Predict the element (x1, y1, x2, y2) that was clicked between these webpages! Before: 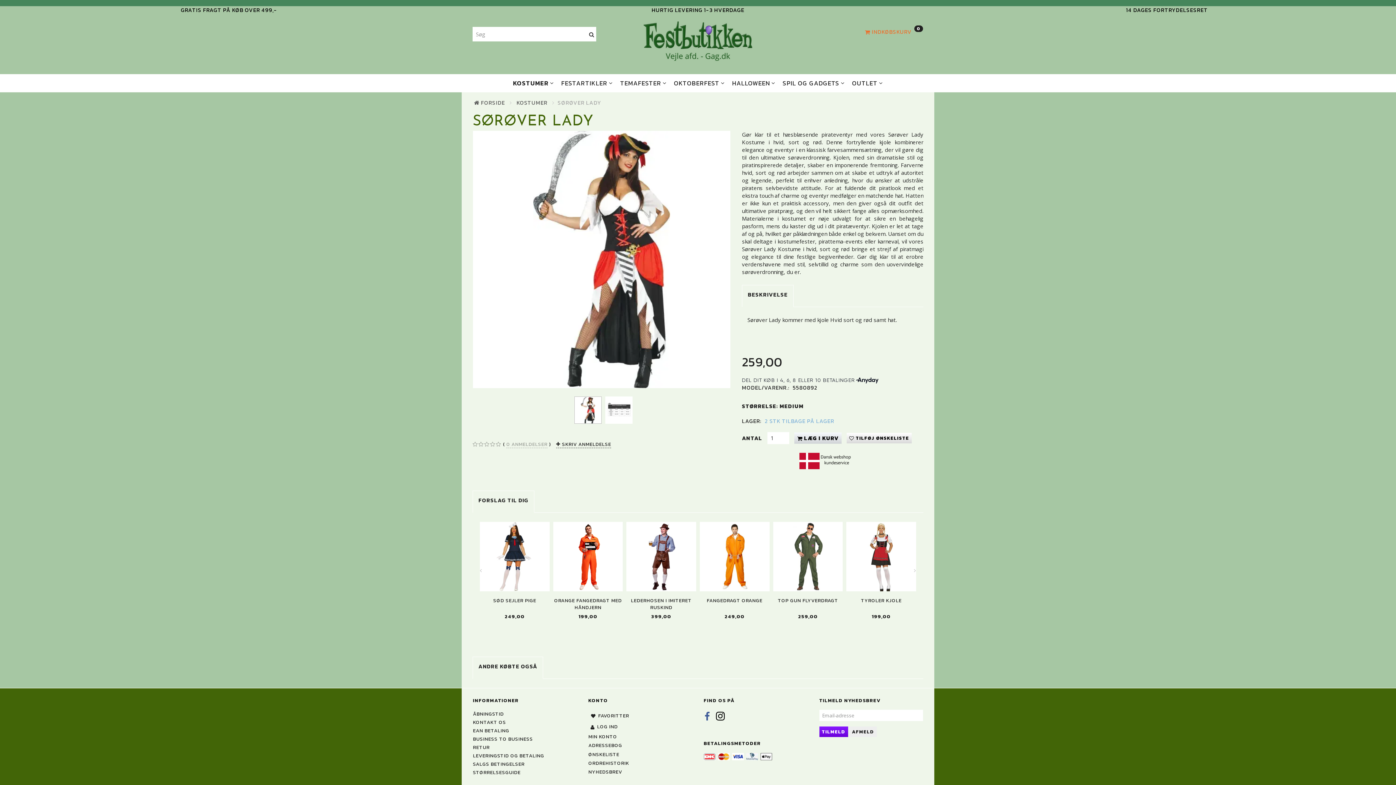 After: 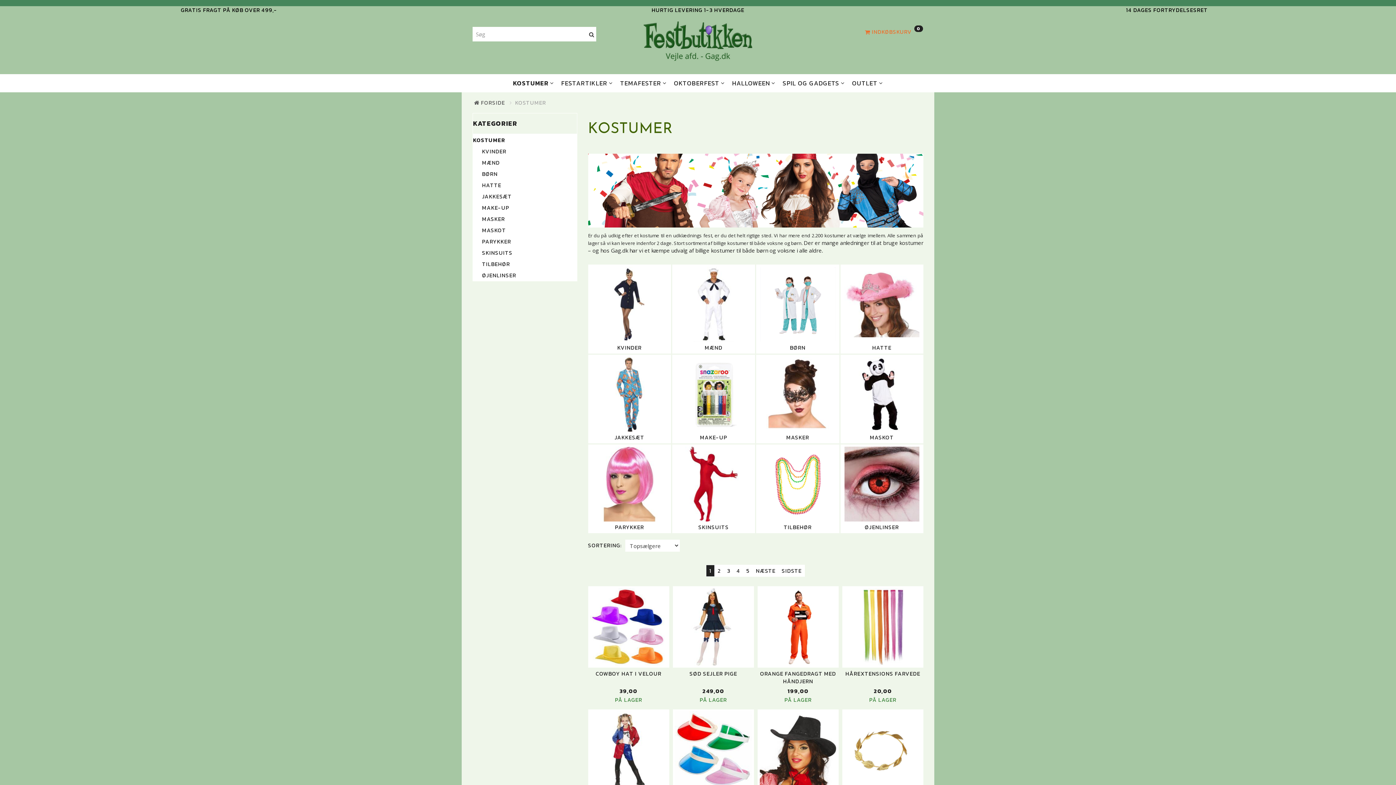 Action: bbox: (510, 74, 557, 92) label: KOSTUMER